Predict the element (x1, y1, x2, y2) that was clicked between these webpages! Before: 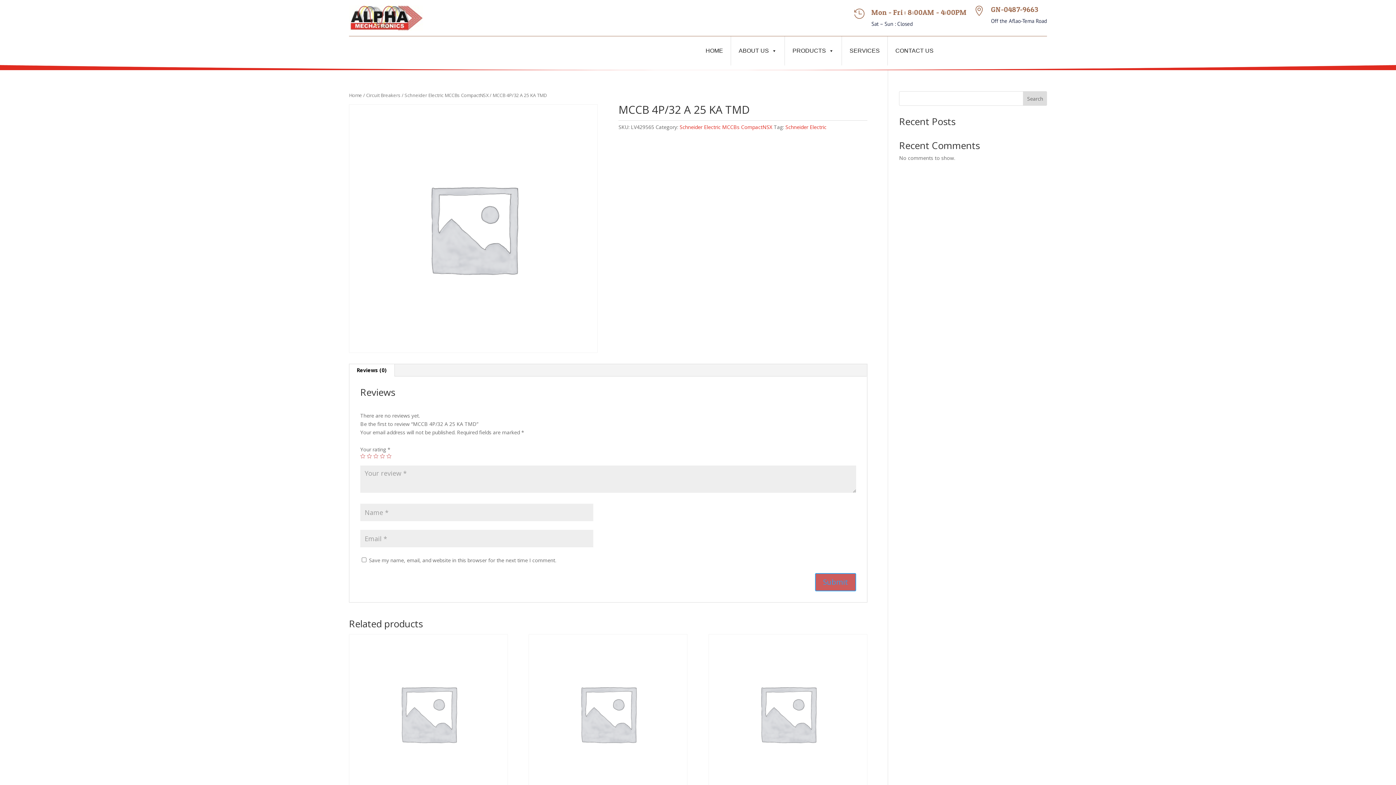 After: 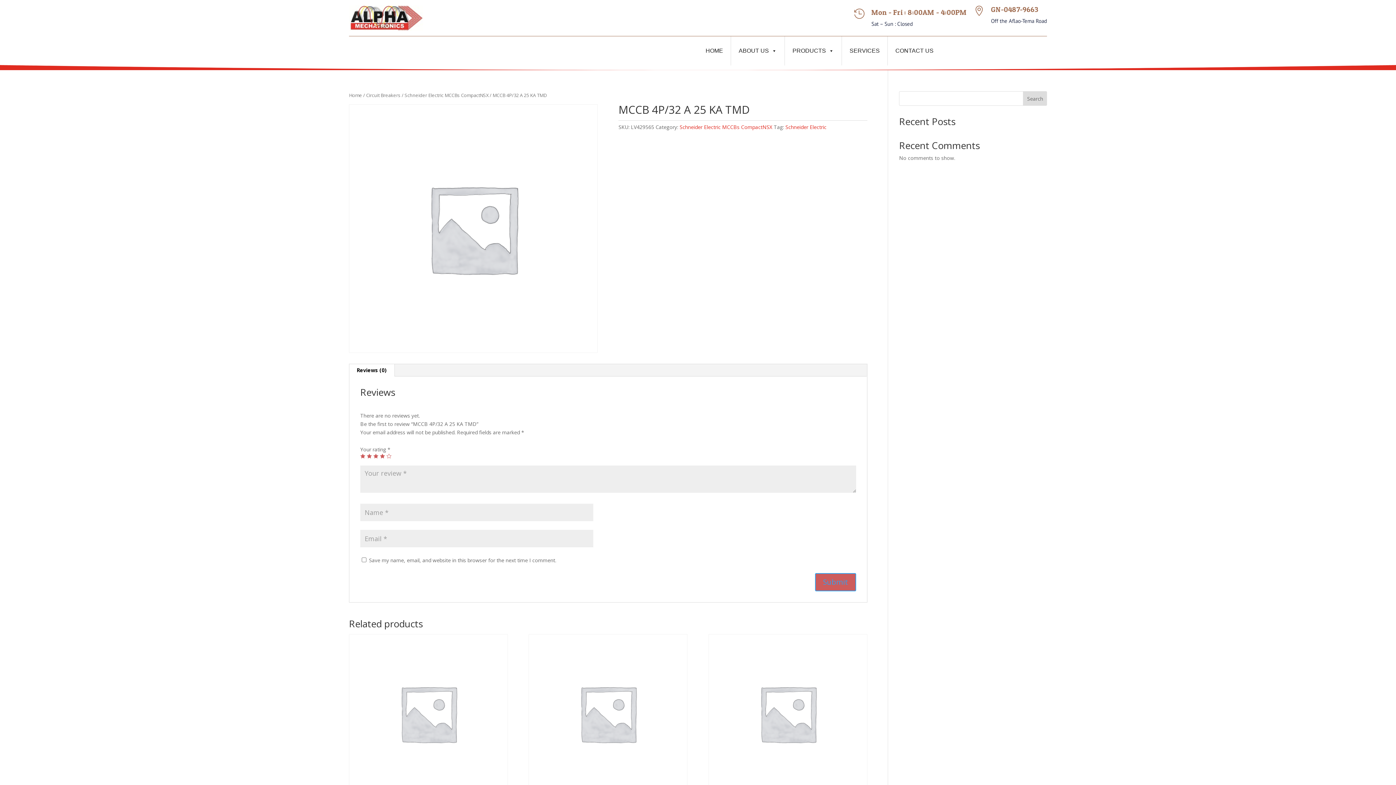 Action: bbox: (380, 453, 385, 458) label: 4